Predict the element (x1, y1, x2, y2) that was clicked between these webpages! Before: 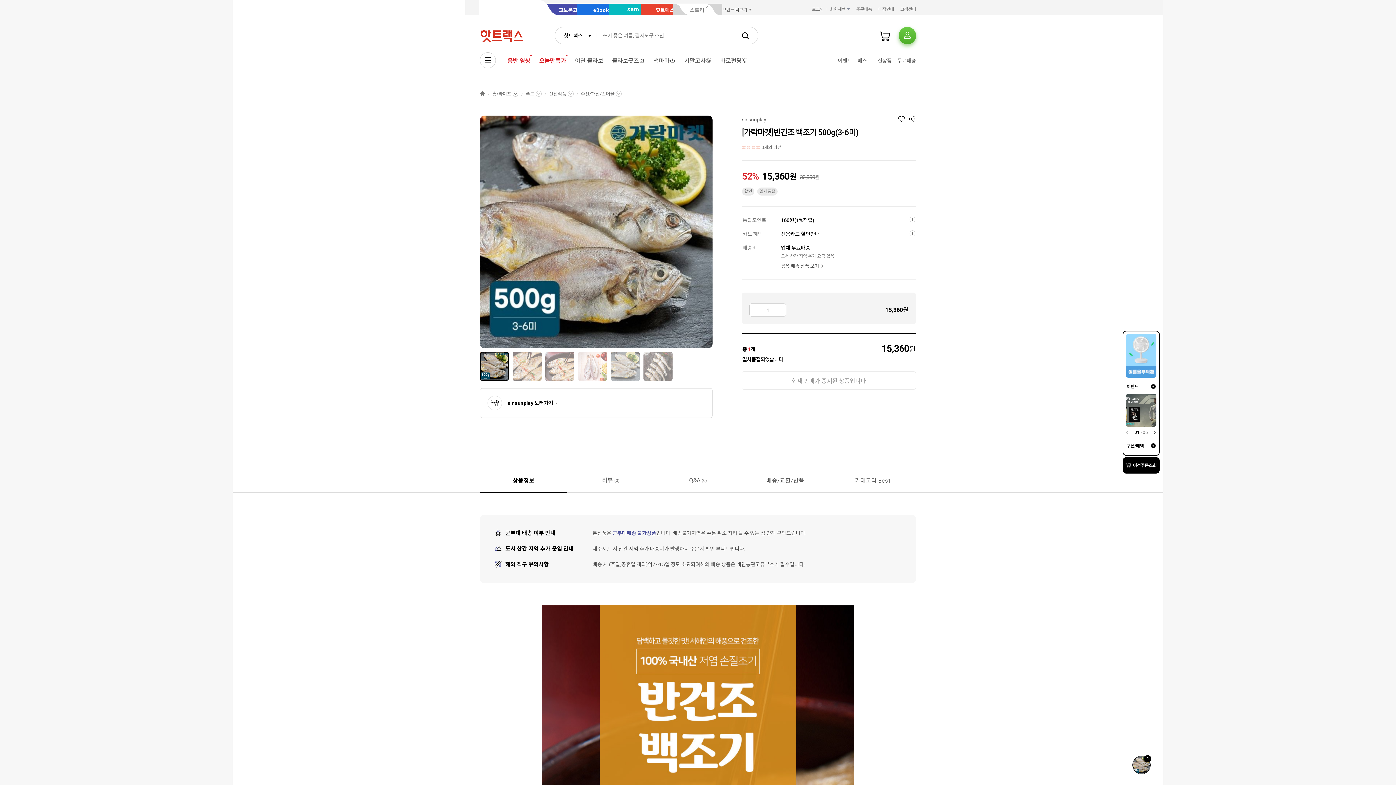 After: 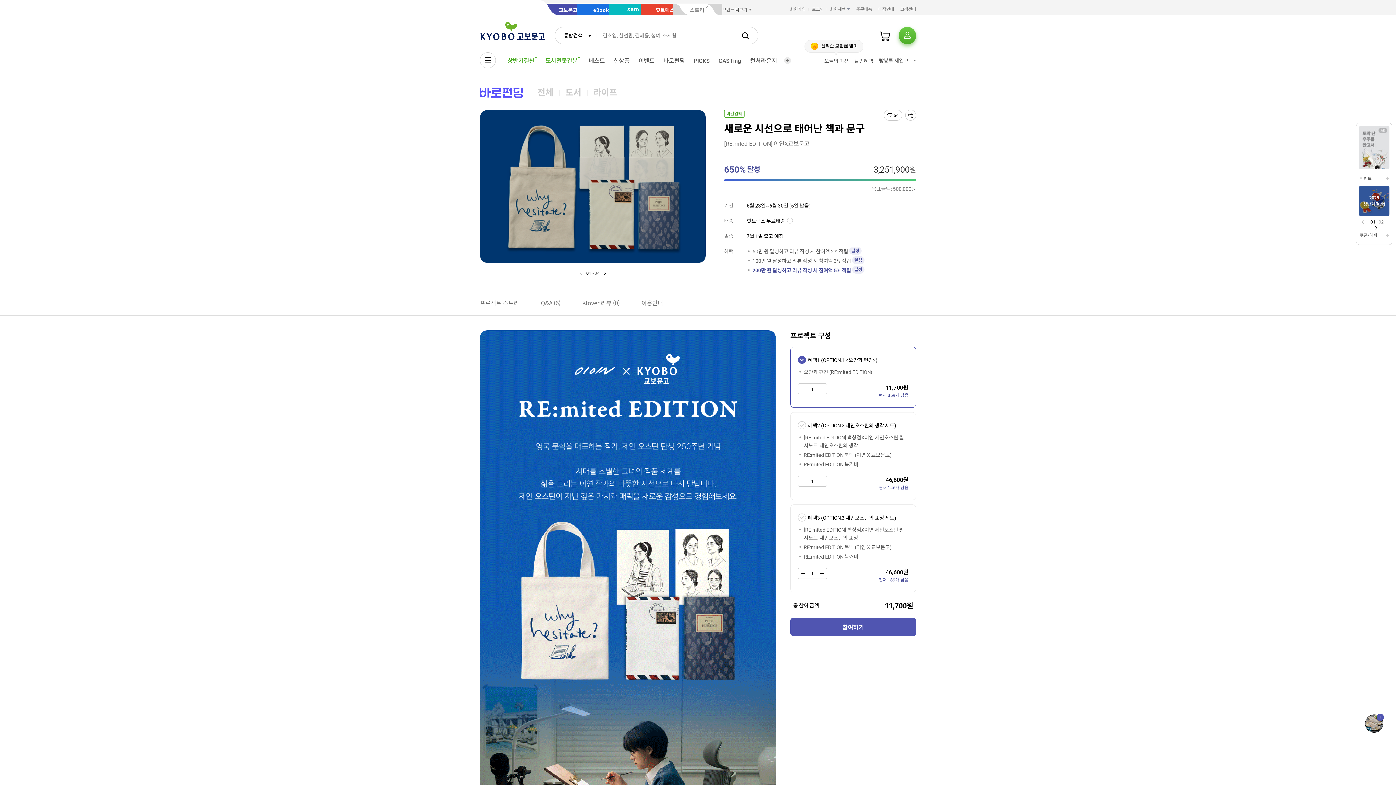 Action: label: 이연 콜라보 bbox: (570, 54, 607, 67)